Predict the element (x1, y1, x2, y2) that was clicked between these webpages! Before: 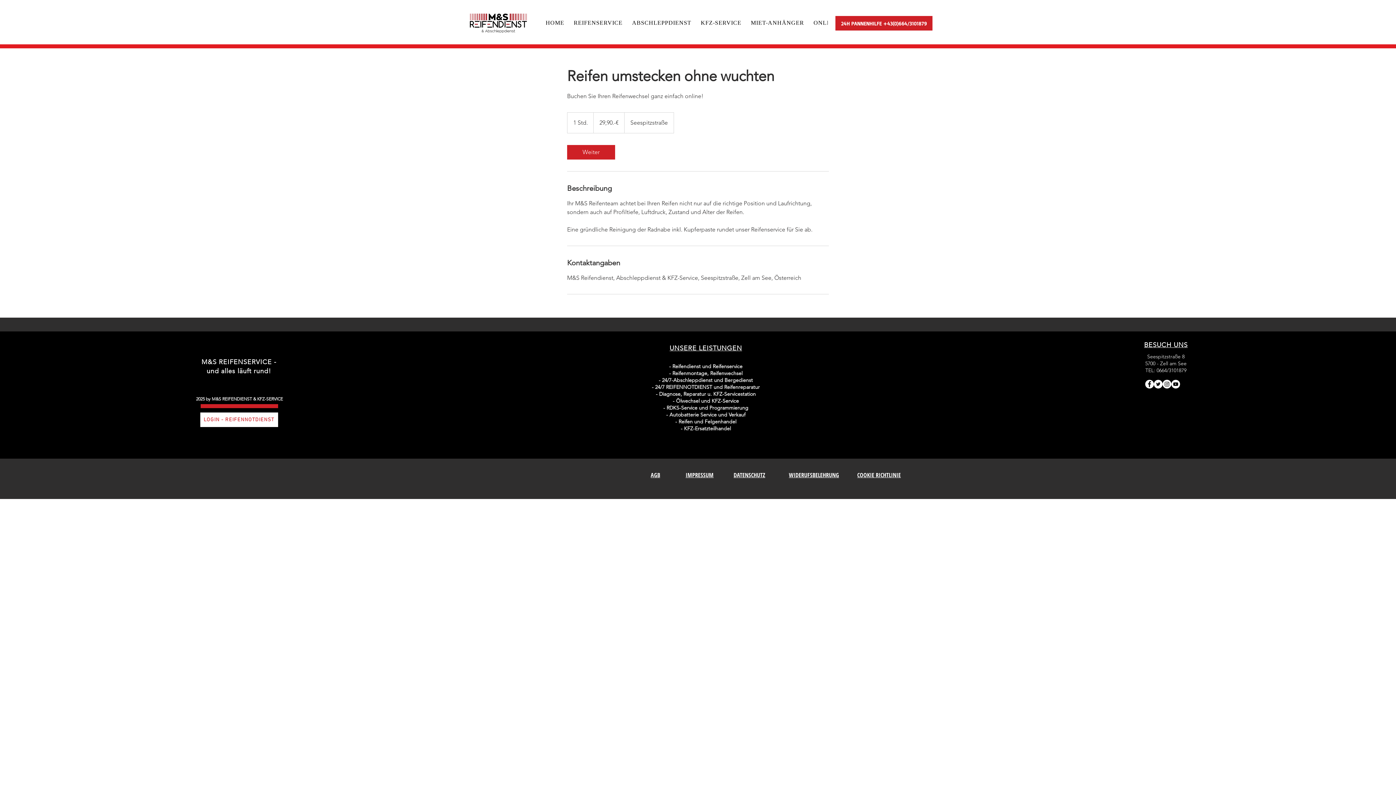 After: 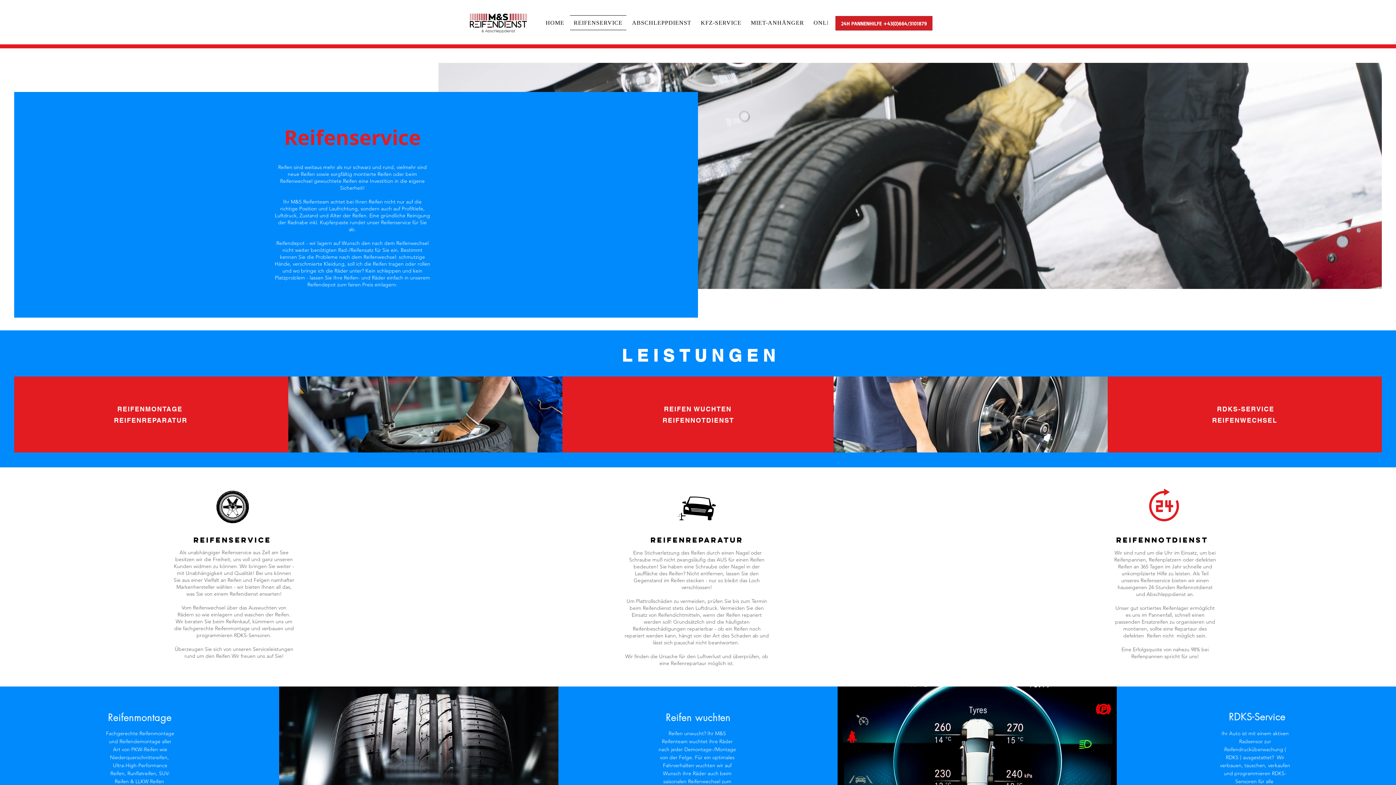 Action: label: REIFENSERVICE bbox: (570, 15, 626, 30)